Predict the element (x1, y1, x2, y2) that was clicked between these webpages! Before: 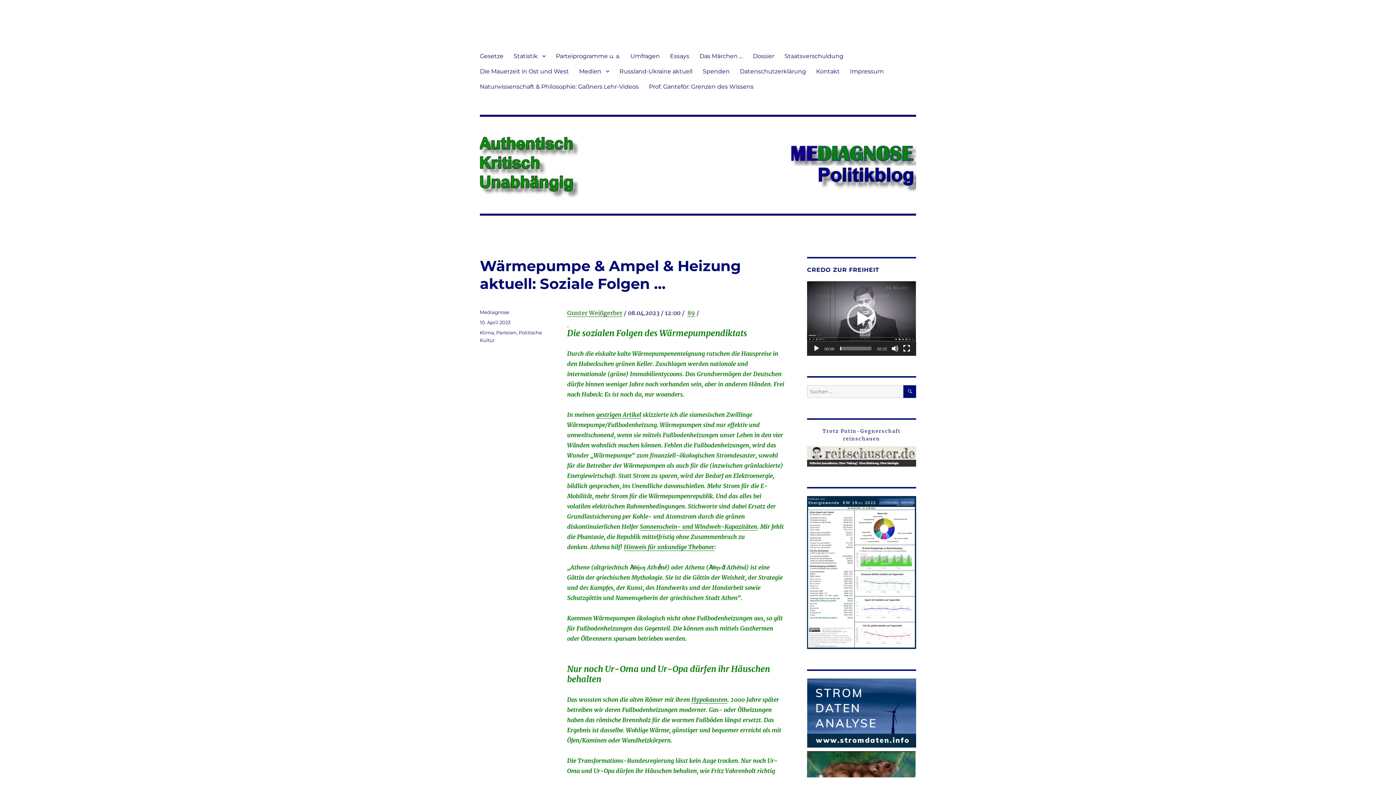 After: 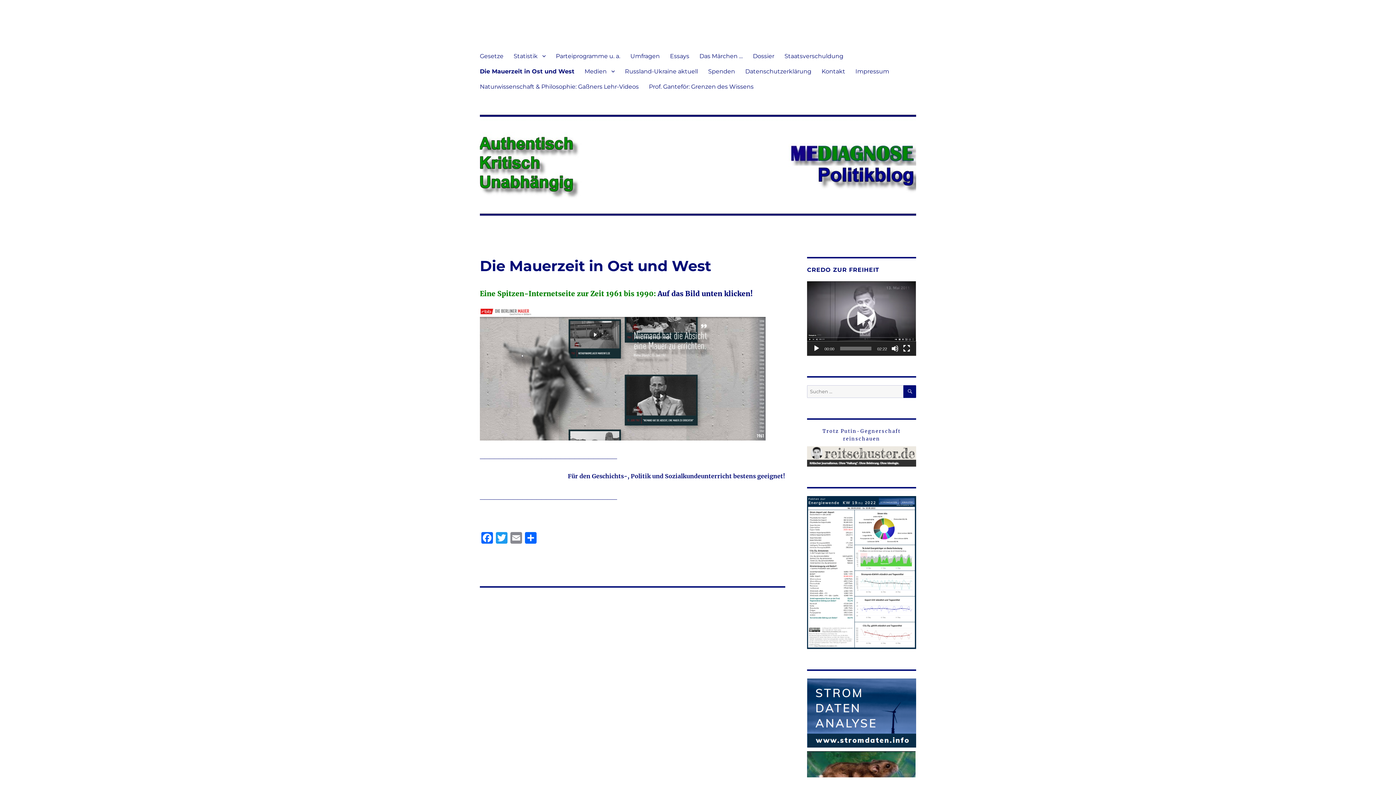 Action: label: Die Mauerzeit in Ost und West bbox: (474, 63, 574, 78)